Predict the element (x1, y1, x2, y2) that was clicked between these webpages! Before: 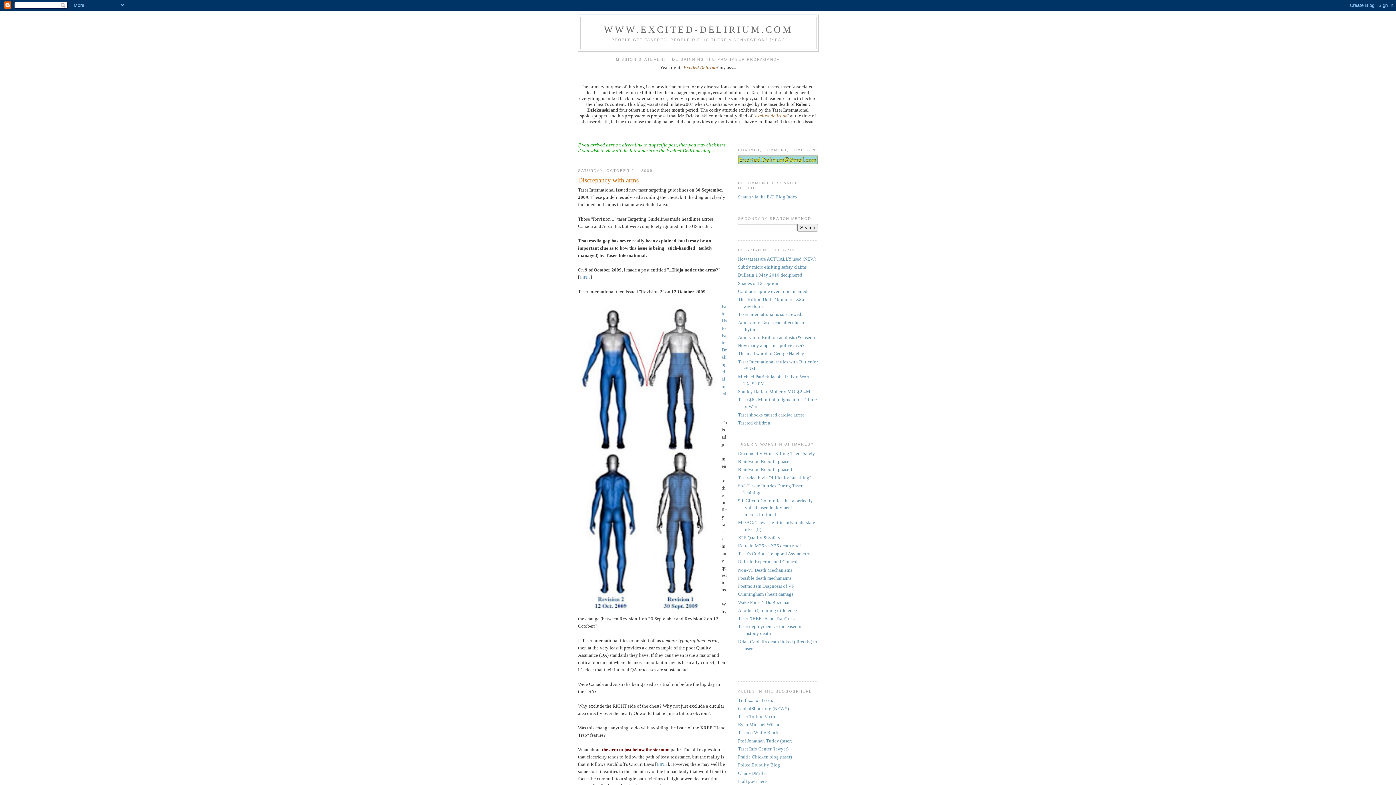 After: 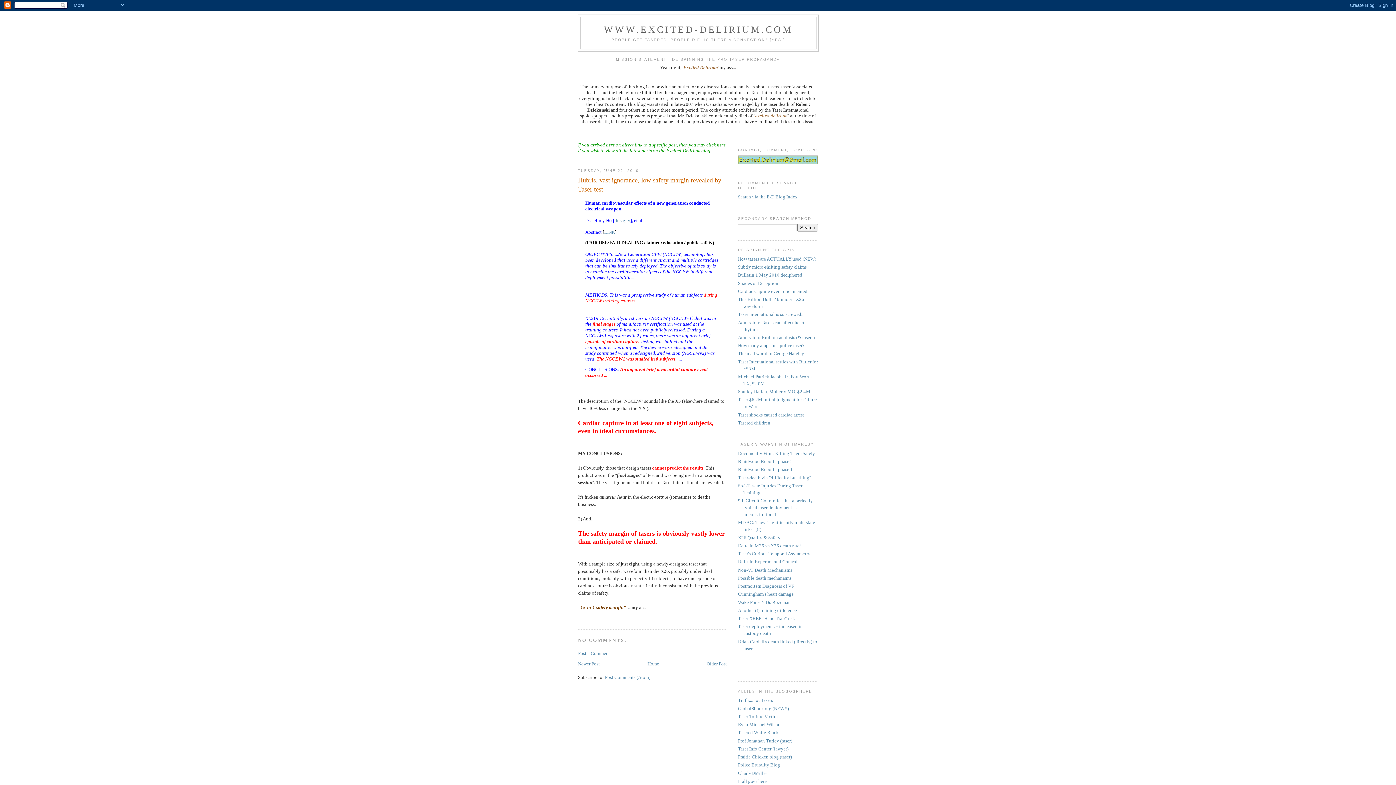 Action: label: Cardiac Capture event documented bbox: (738, 288, 807, 294)